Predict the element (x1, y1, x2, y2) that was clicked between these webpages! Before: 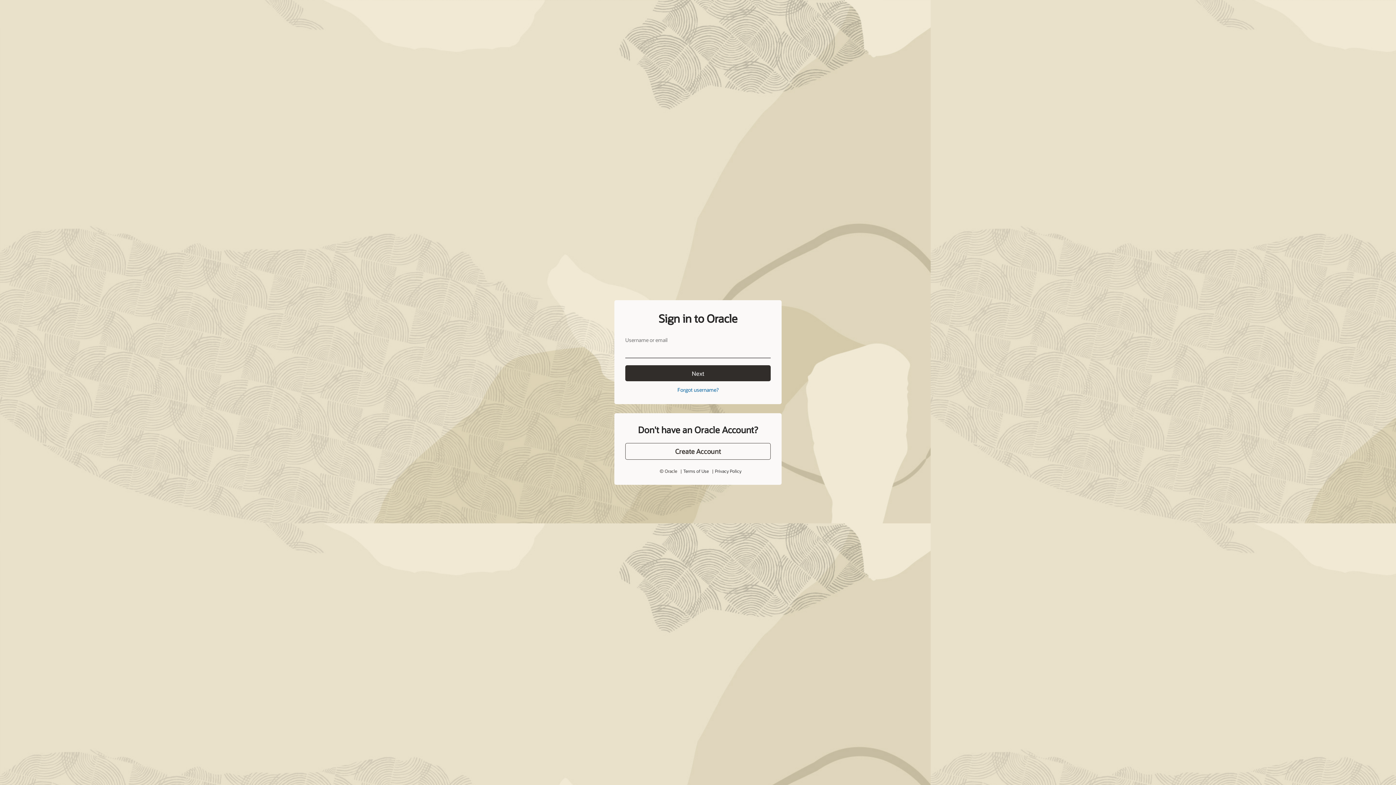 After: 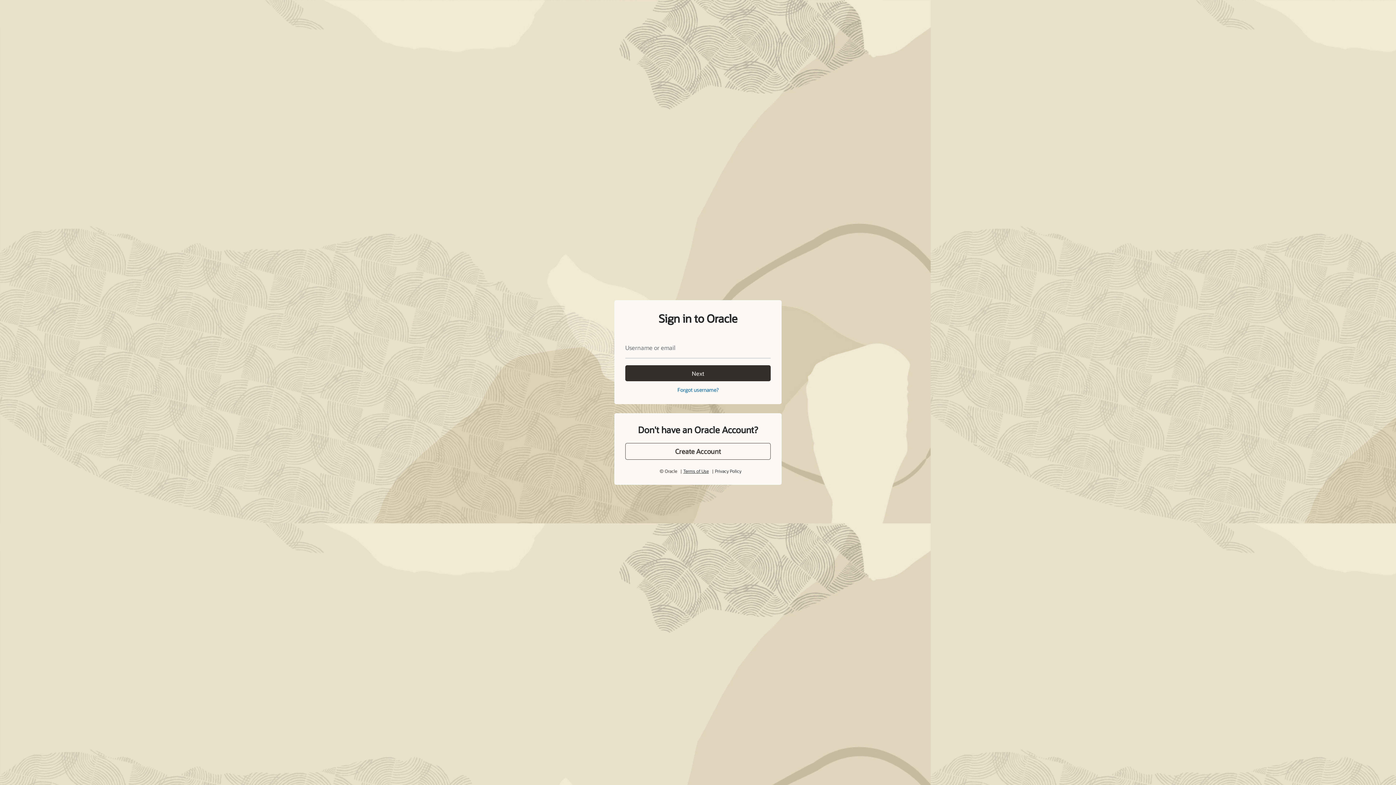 Action: label: Terms of Use bbox: (684, 451, 707, 456)